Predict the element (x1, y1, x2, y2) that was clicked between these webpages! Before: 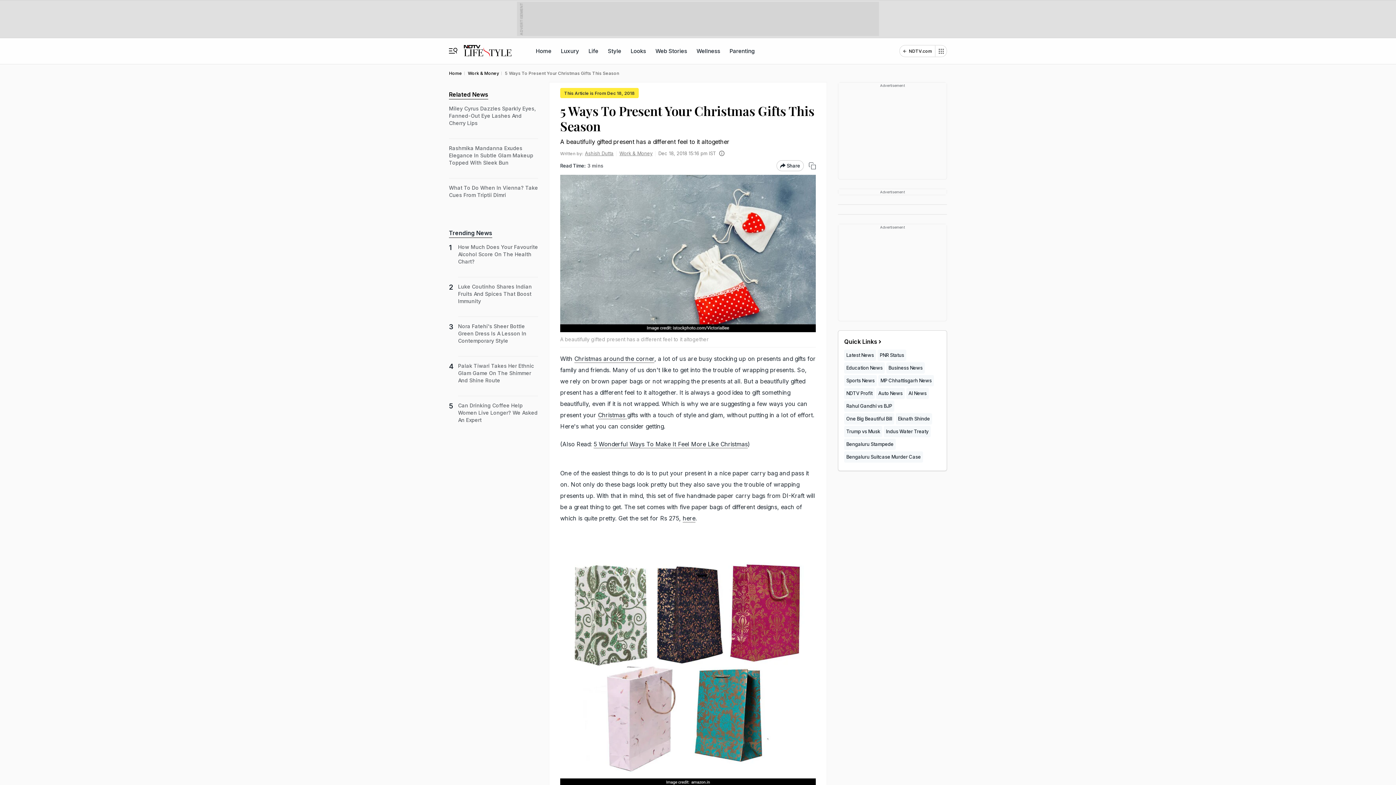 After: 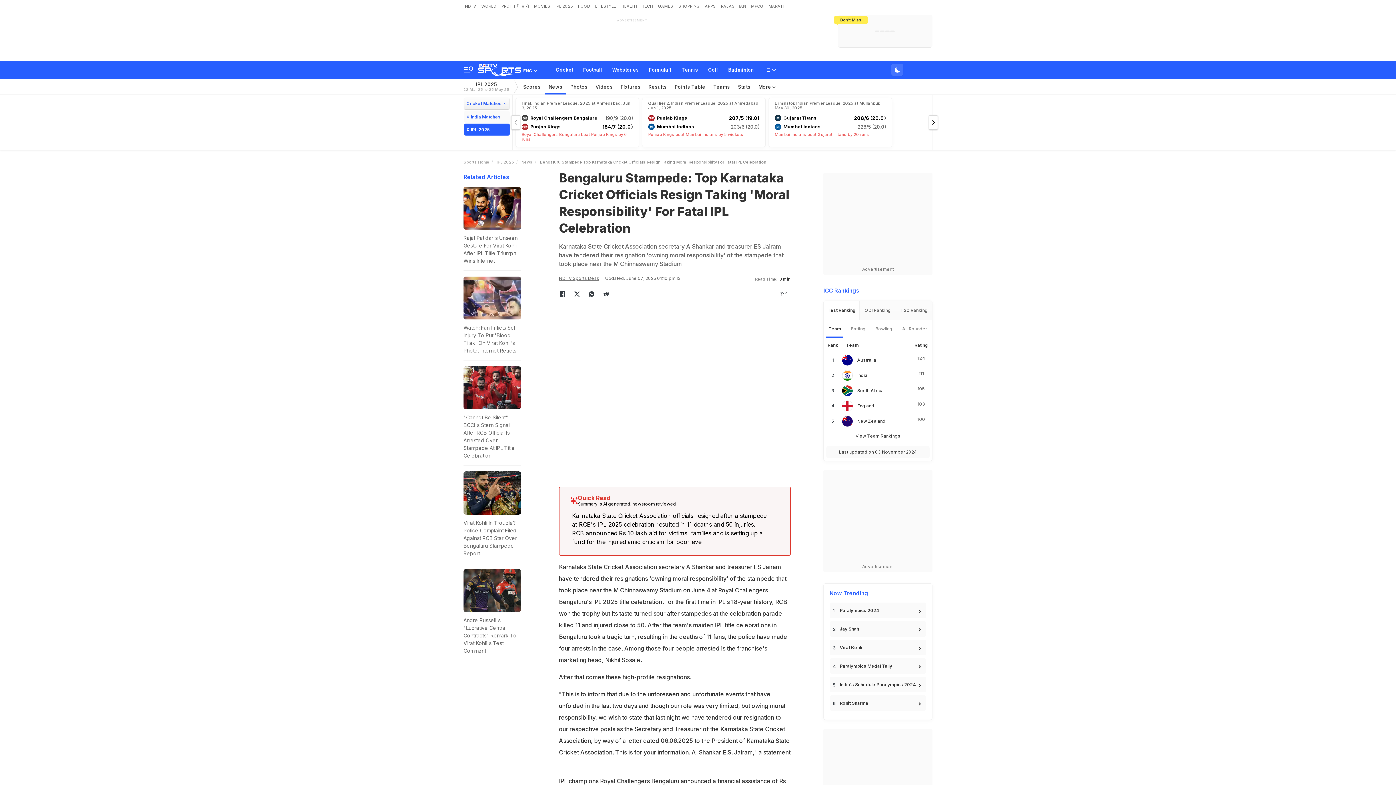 Action: bbox: (844, 438, 896, 450) label: Bengaluru Stampede